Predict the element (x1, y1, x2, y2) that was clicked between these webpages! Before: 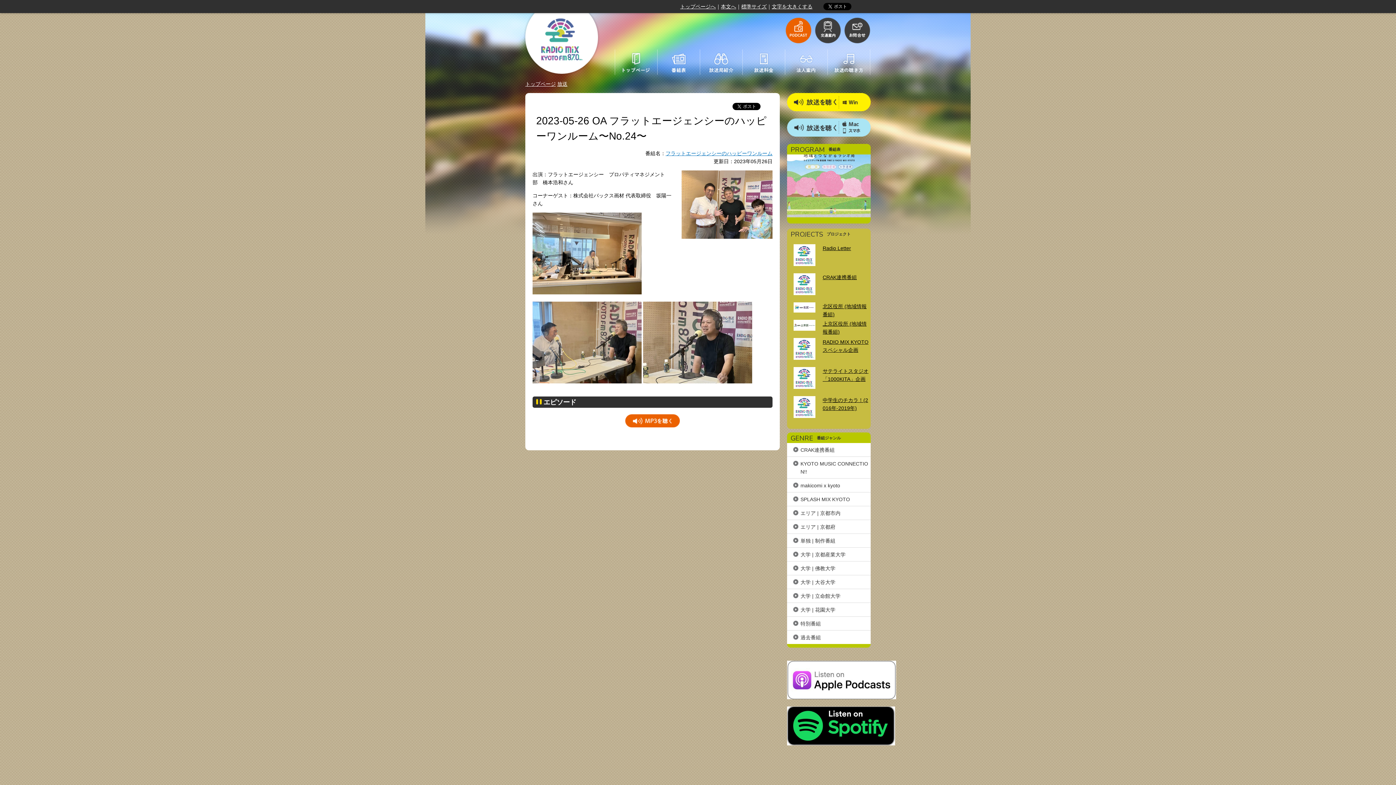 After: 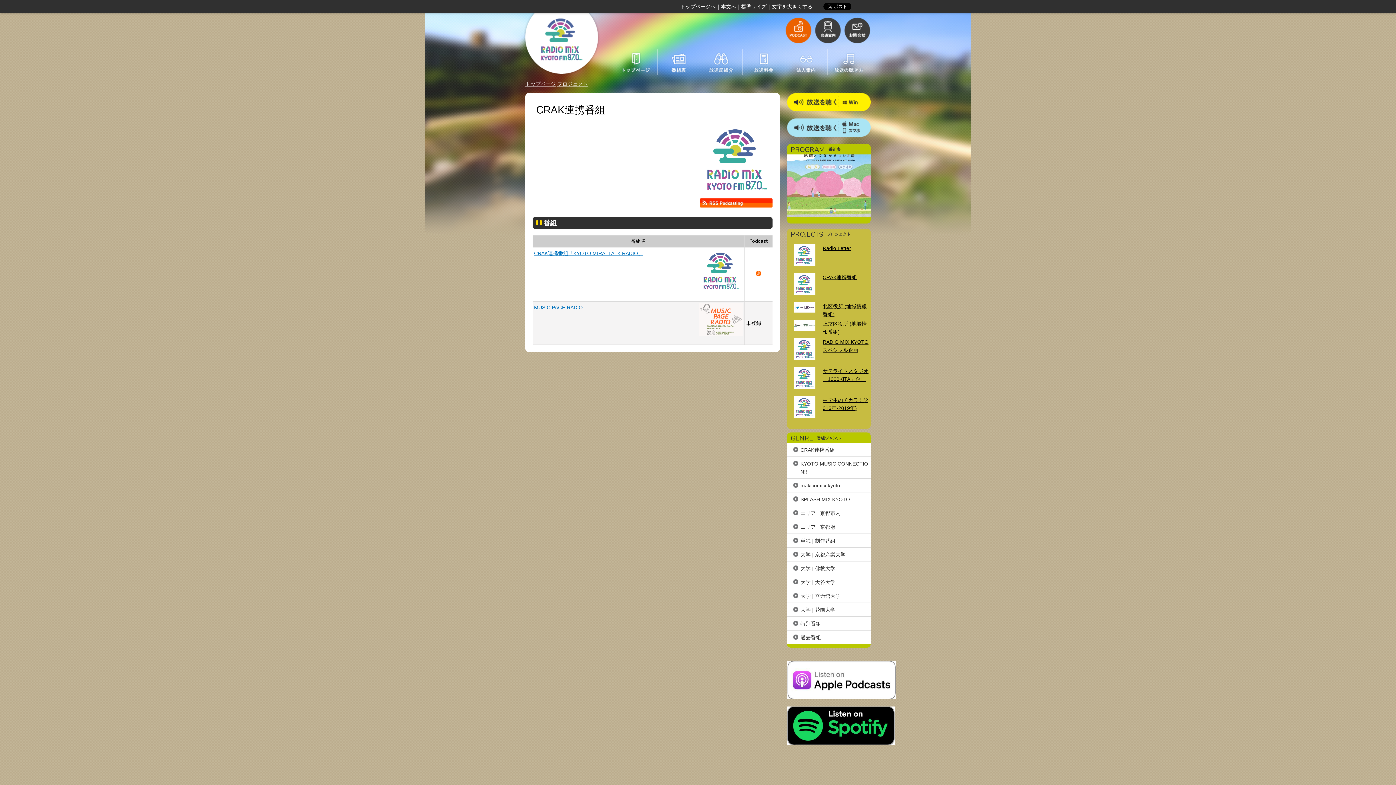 Action: label: CRAK連携番組 bbox: (822, 274, 857, 280)